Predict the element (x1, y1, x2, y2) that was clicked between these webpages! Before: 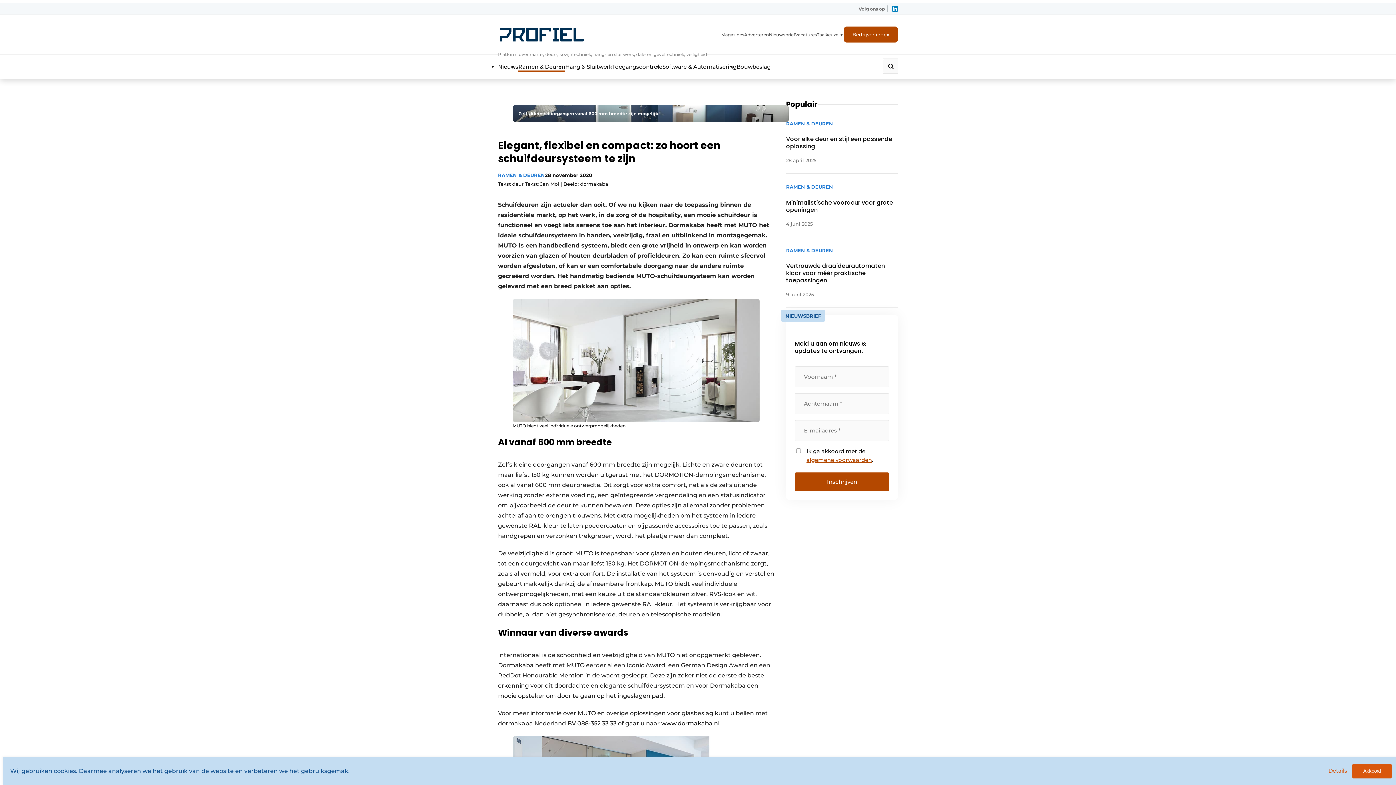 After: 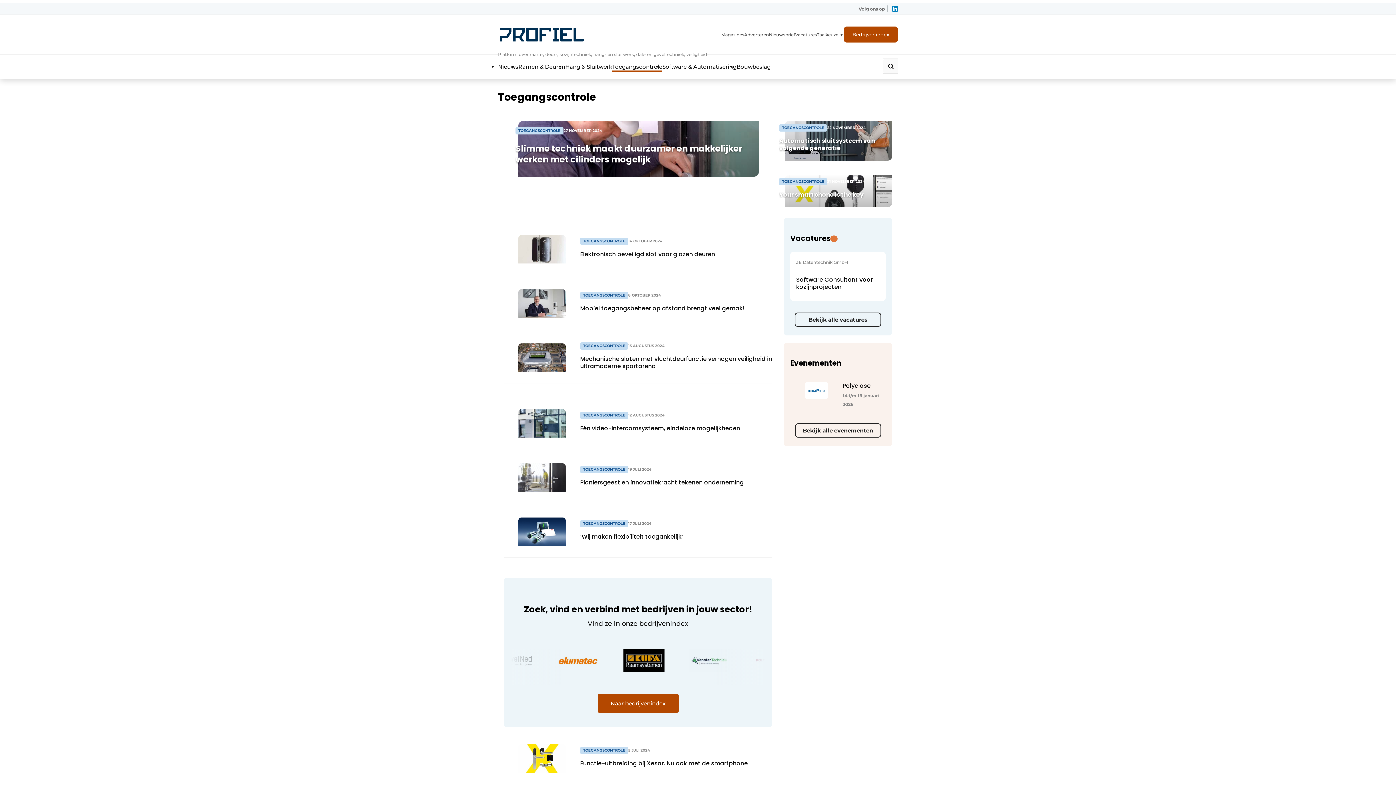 Action: label: Toegangscontrole bbox: (612, 63, 662, 70)